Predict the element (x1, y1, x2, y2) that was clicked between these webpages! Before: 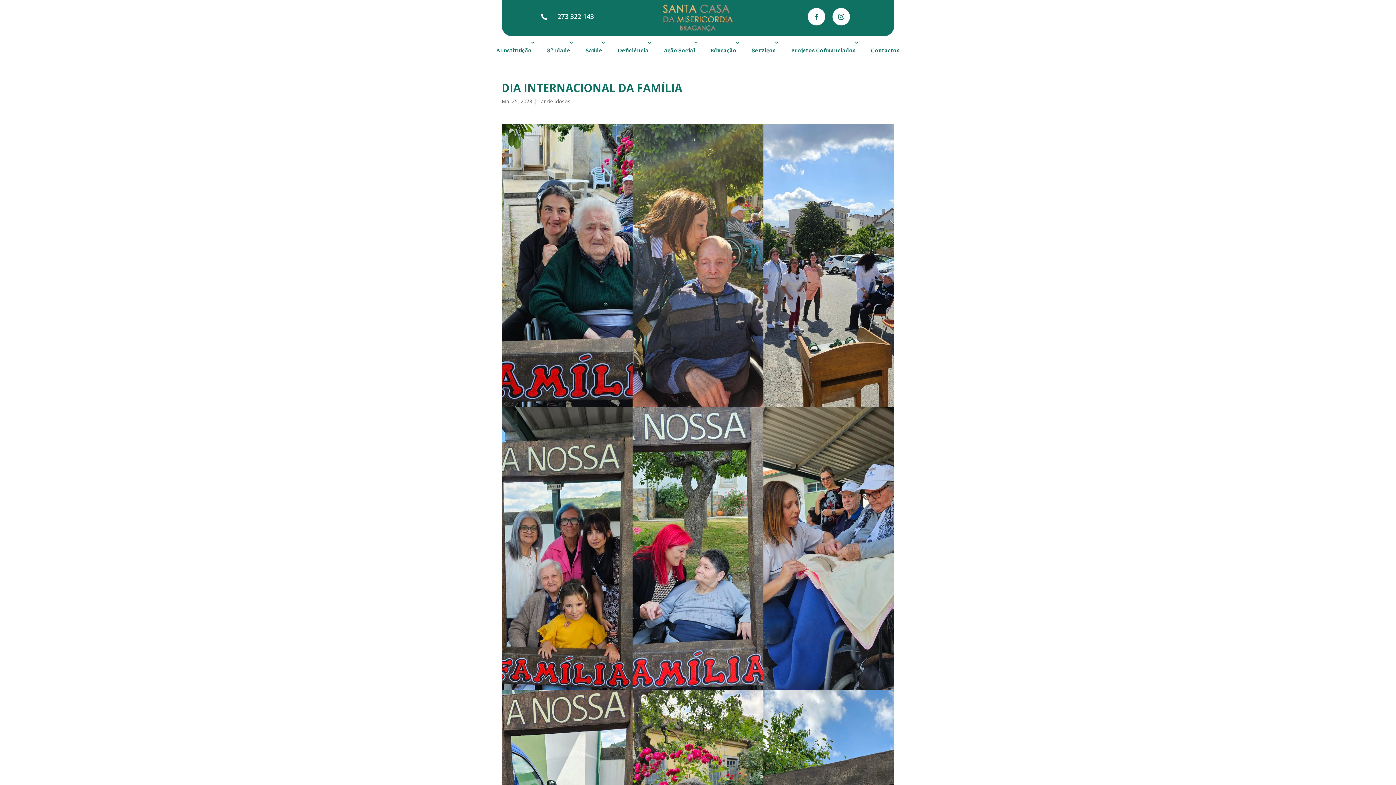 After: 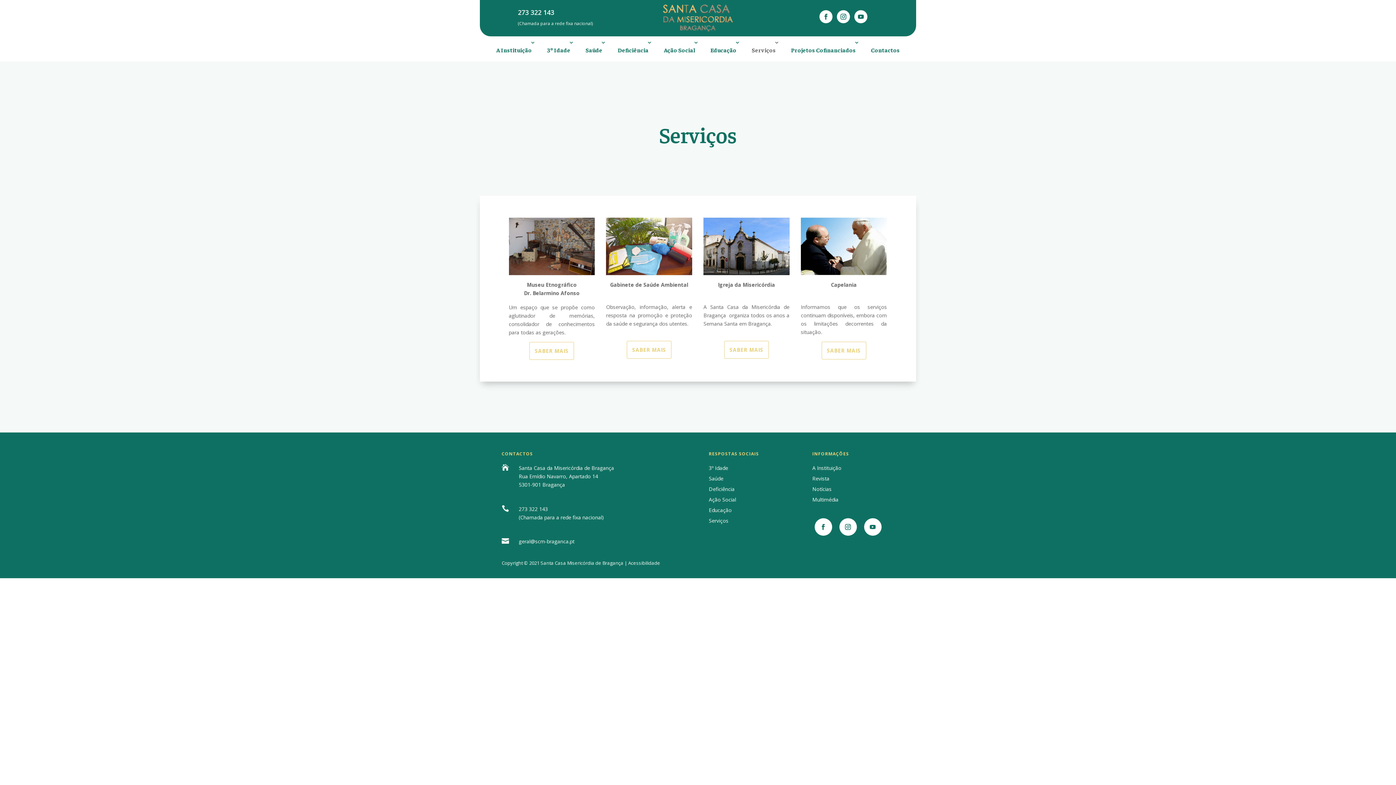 Action: label: Serviços bbox: (748, 39, 779, 61)